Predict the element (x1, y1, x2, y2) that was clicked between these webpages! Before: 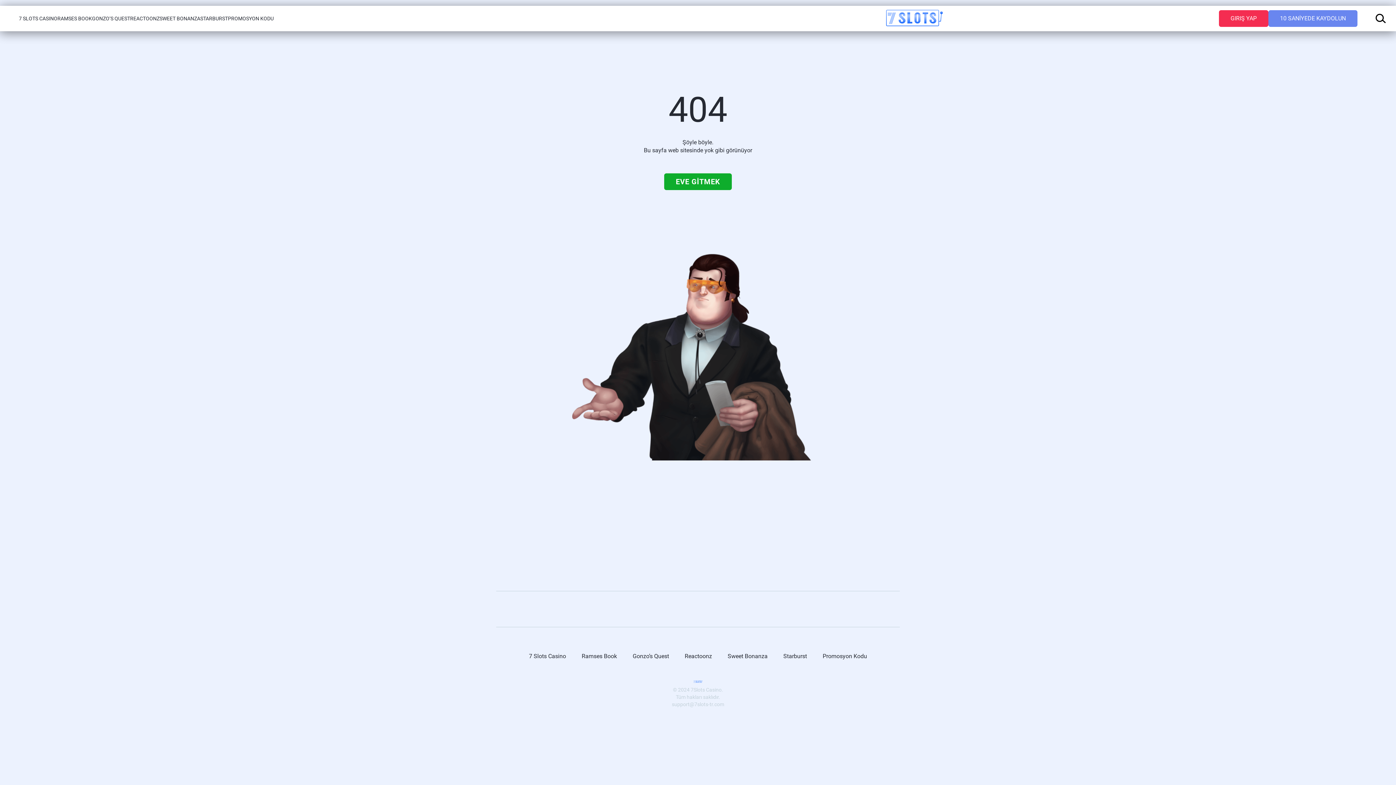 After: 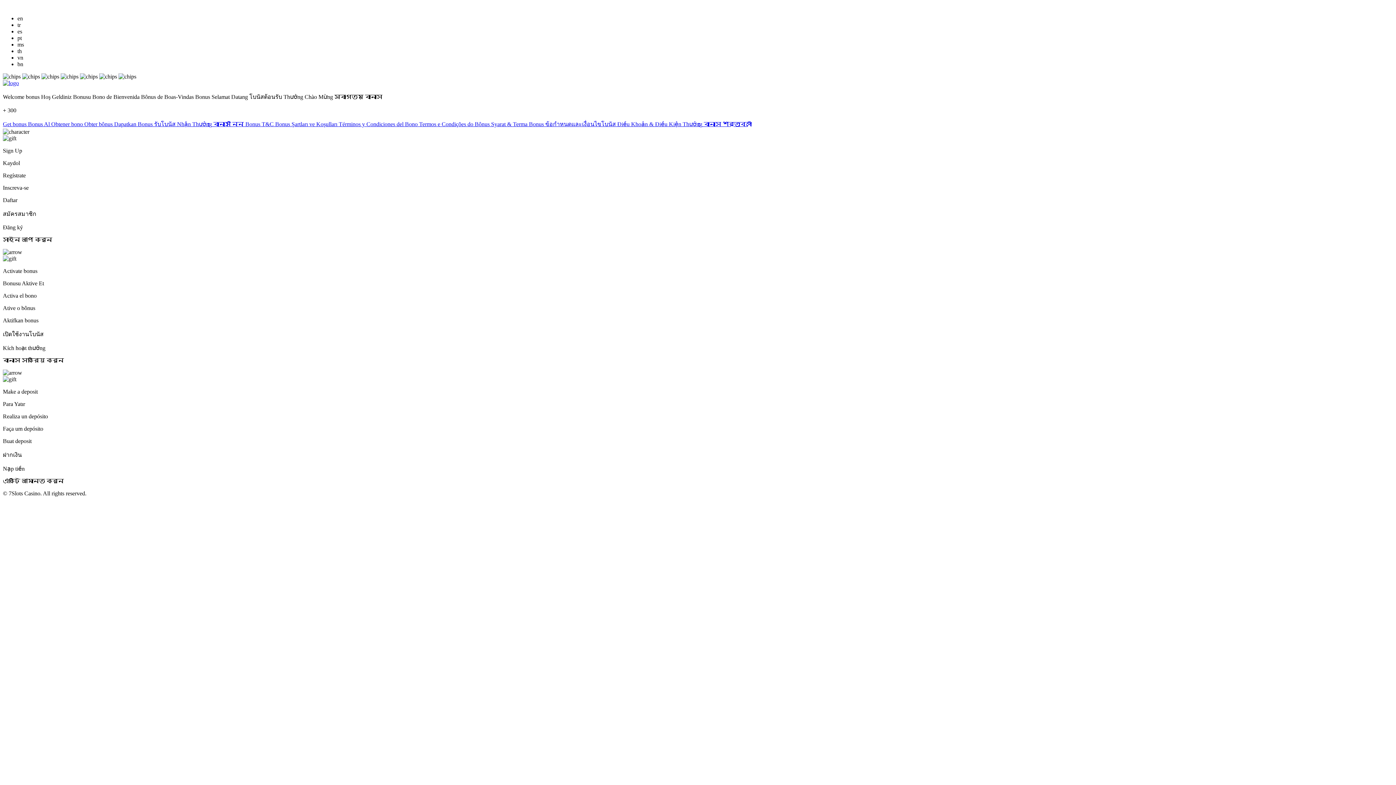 Action: label: 10 SANİYEDE KAYDOLUN bbox: (1268, 10, 1357, 26)